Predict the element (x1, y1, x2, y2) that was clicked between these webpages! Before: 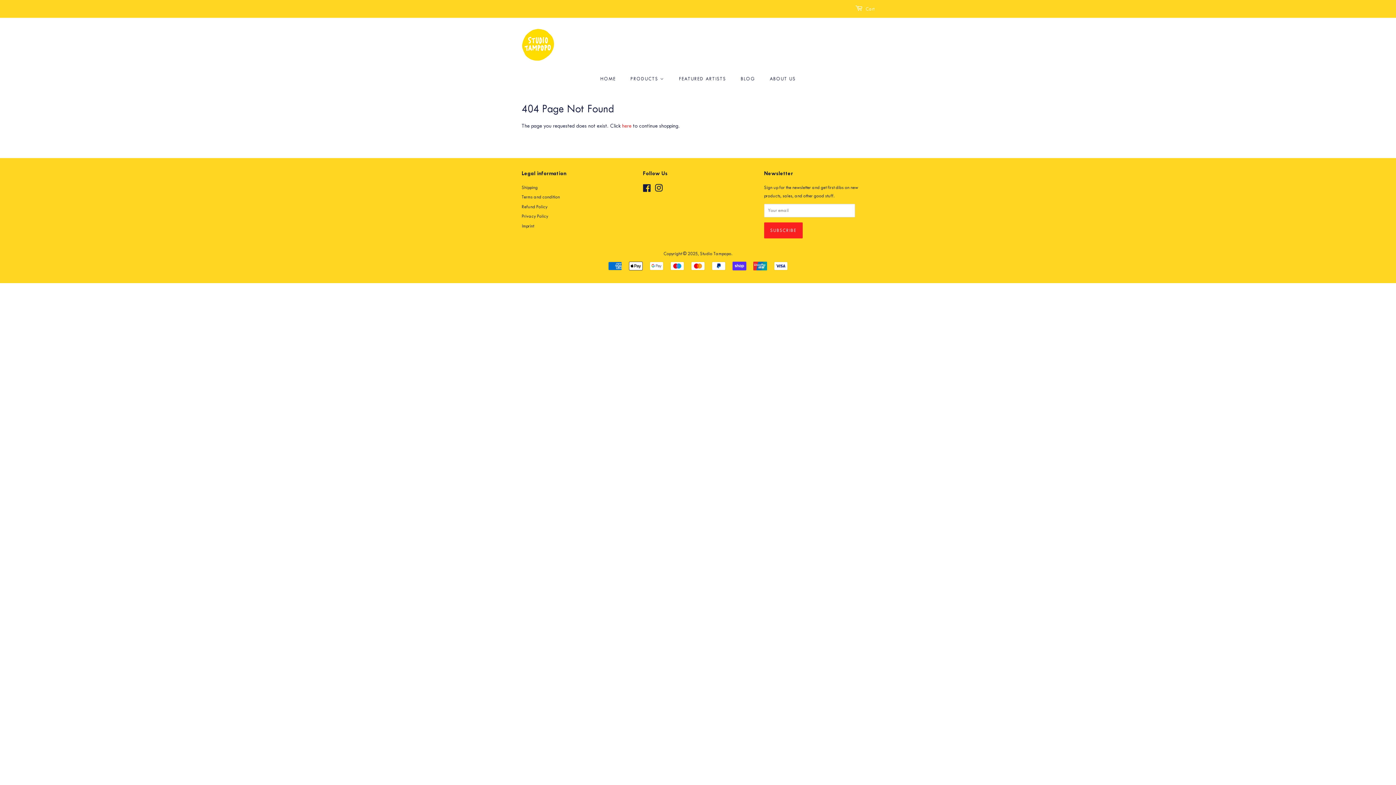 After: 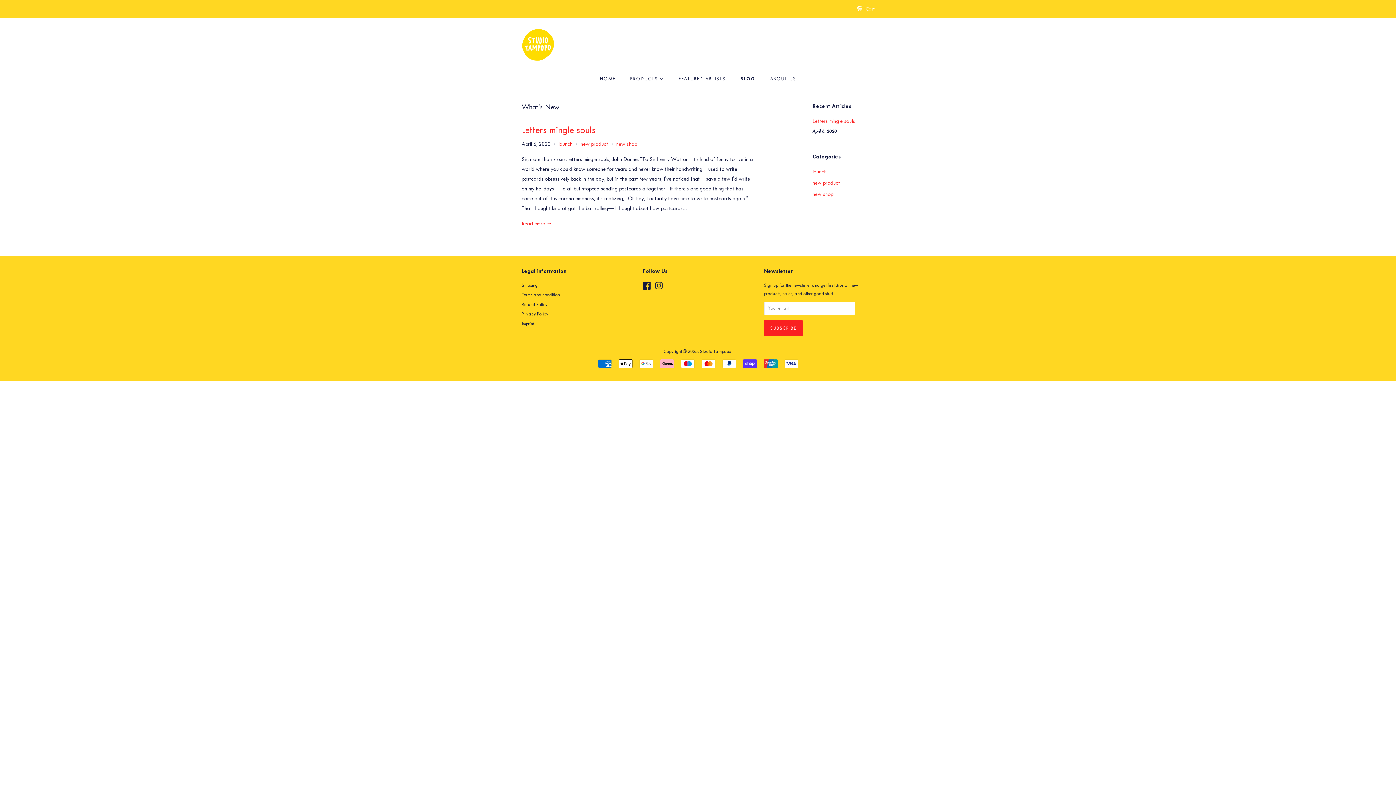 Action: bbox: (735, 72, 762, 85) label: BLOG